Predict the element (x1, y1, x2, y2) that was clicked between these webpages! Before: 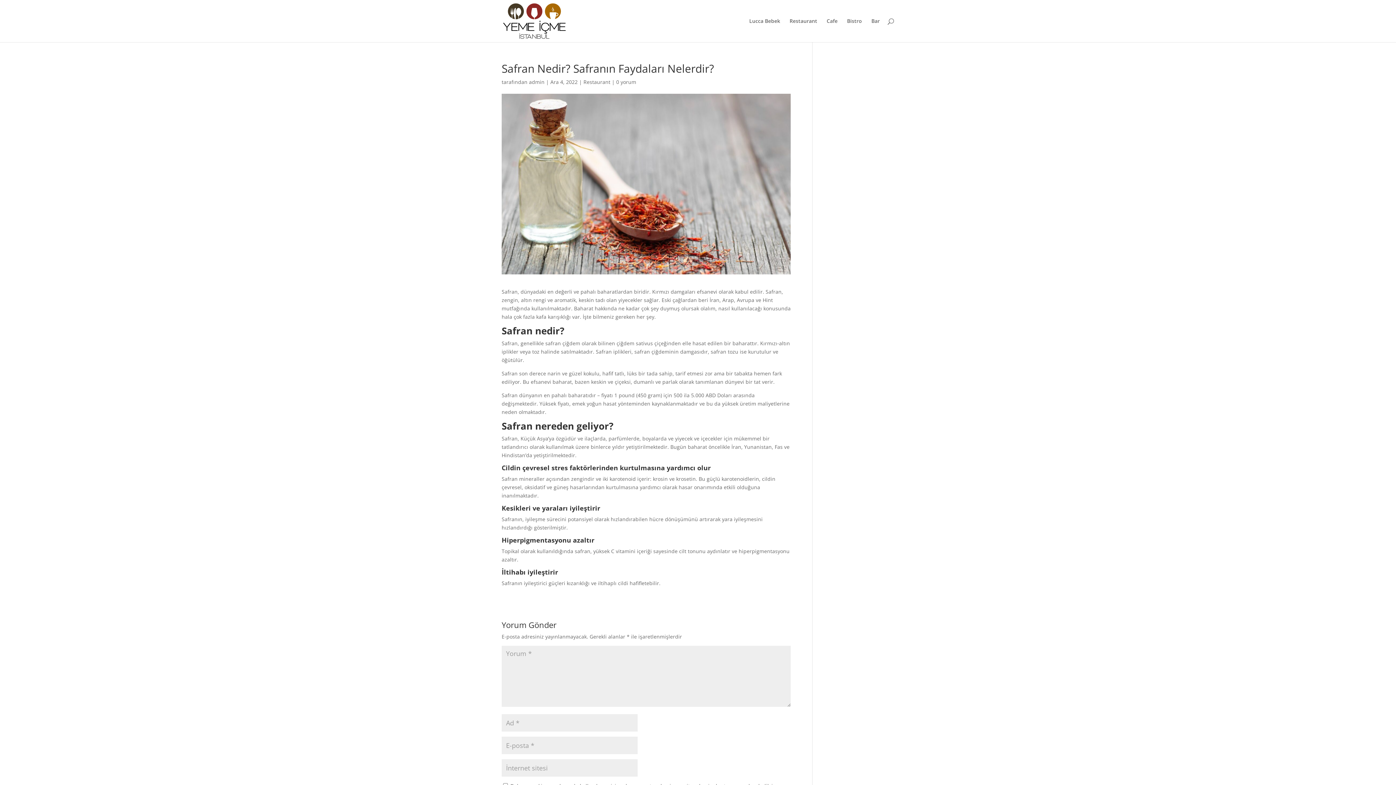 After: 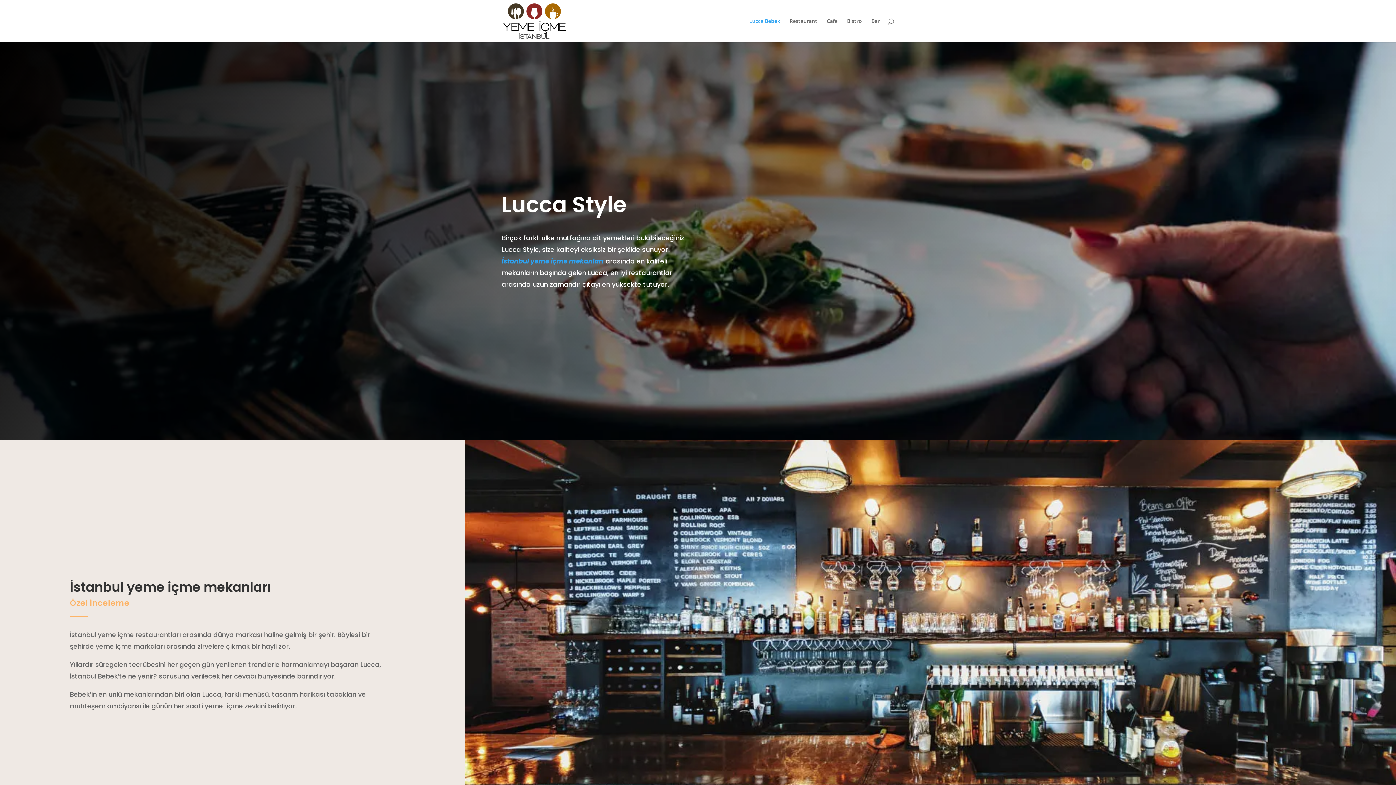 Action: bbox: (503, 17, 565, 23)